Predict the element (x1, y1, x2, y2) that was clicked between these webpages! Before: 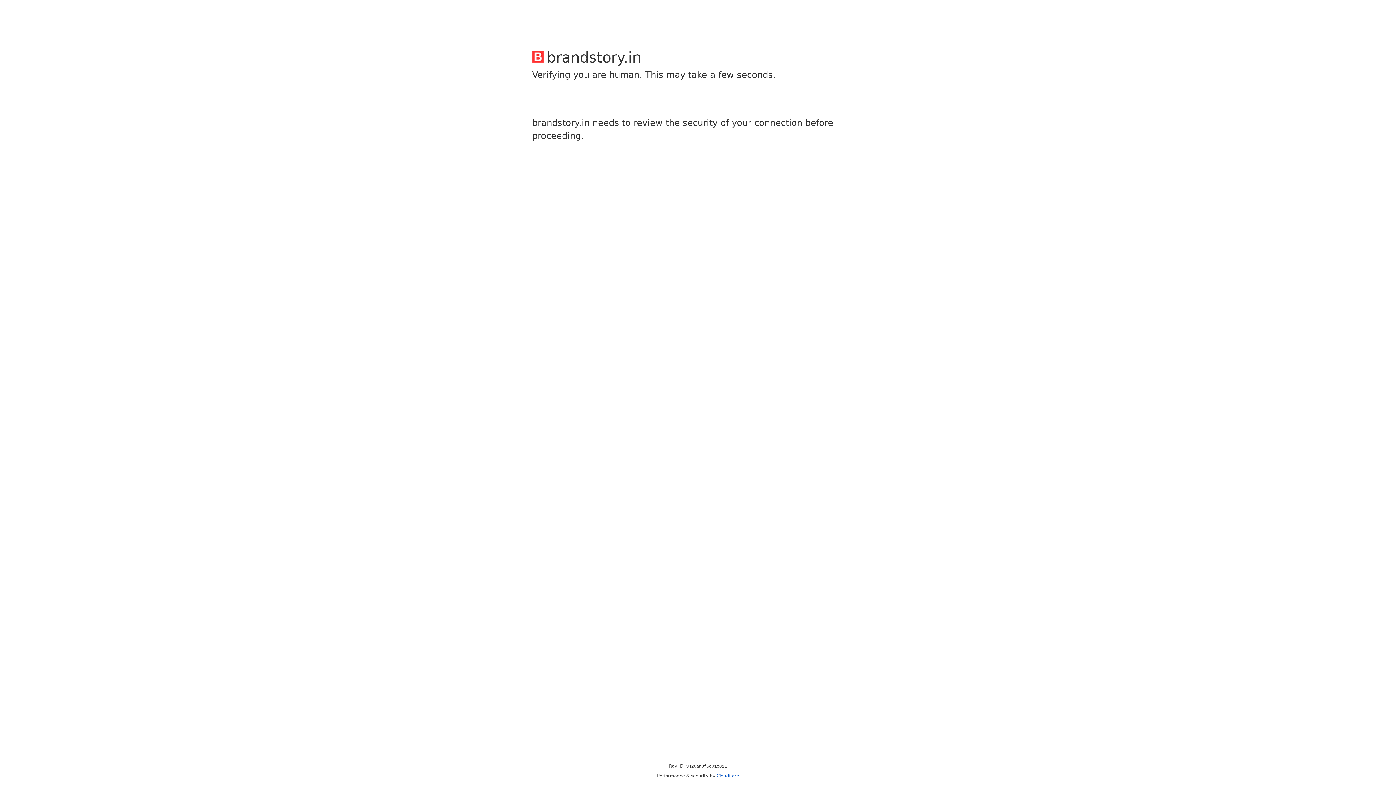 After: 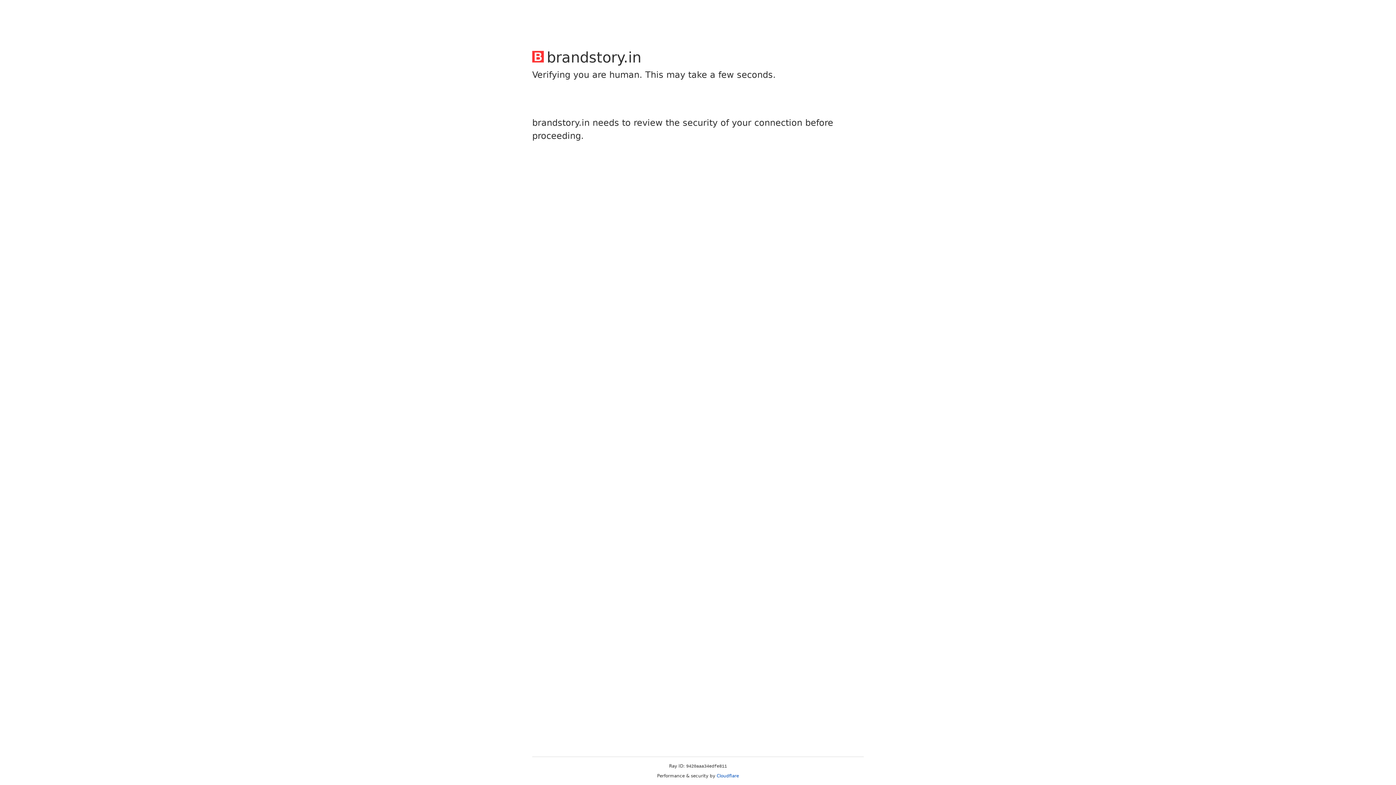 Action: label: Cloudflare bbox: (716, 773, 739, 778)